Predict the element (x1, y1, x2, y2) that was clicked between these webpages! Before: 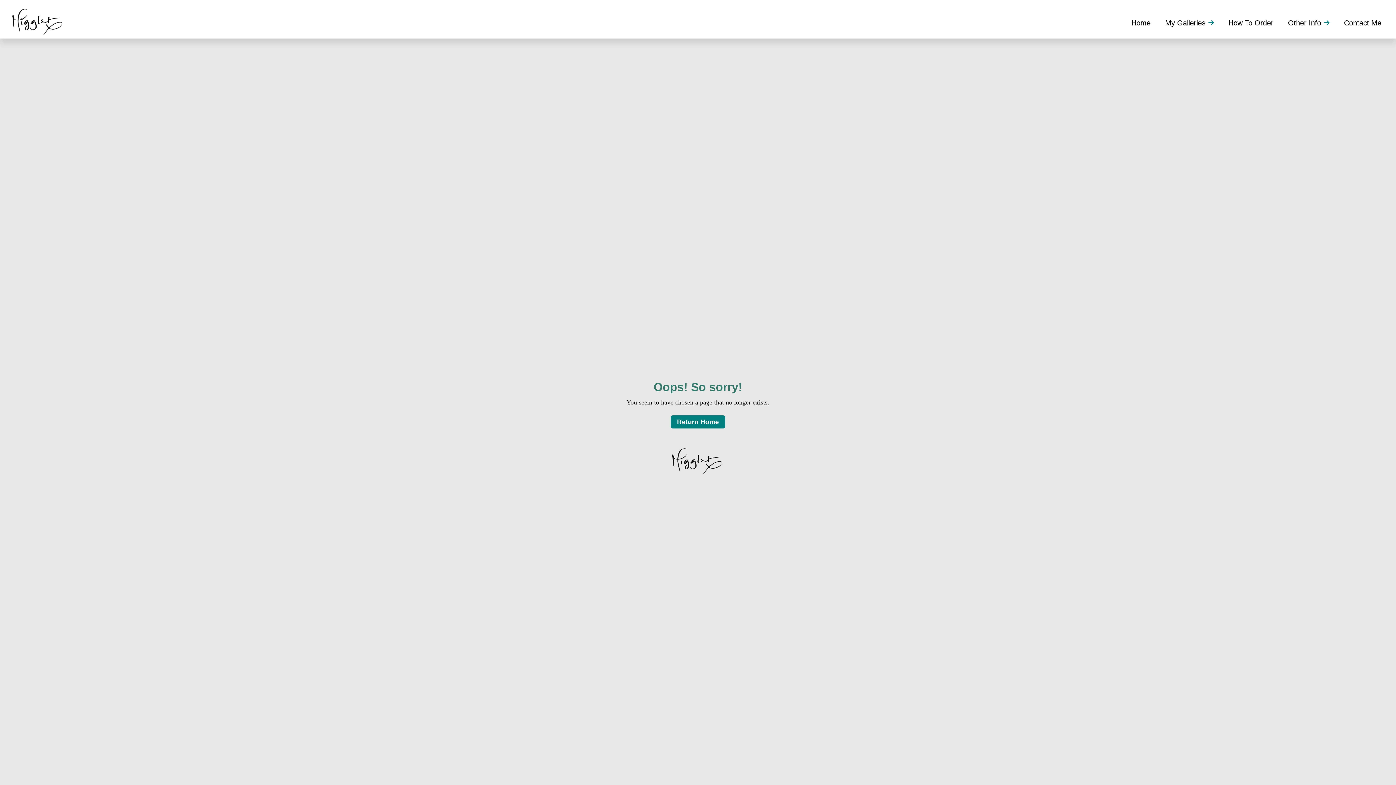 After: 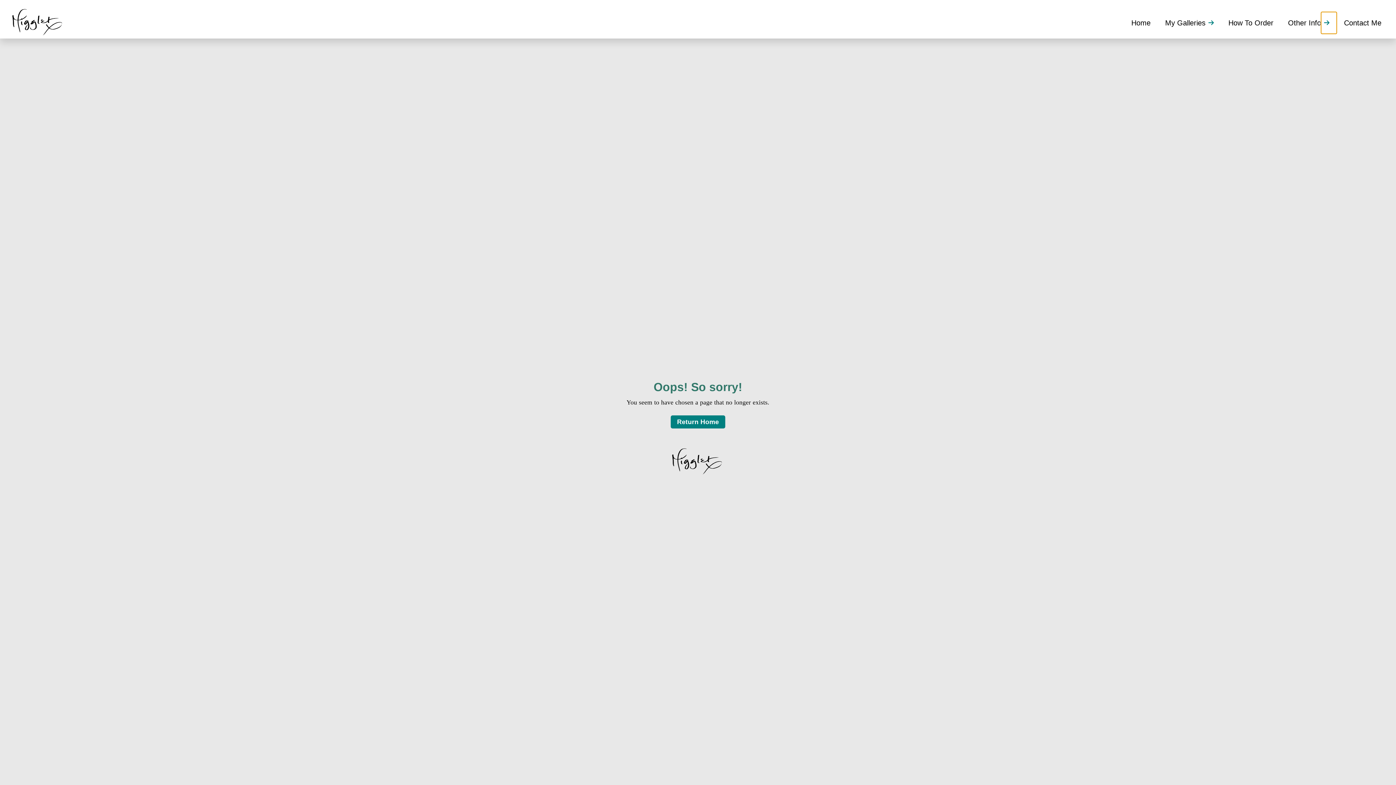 Action: bbox: (1321, 11, 1337, 33) label: Other Info Submenu